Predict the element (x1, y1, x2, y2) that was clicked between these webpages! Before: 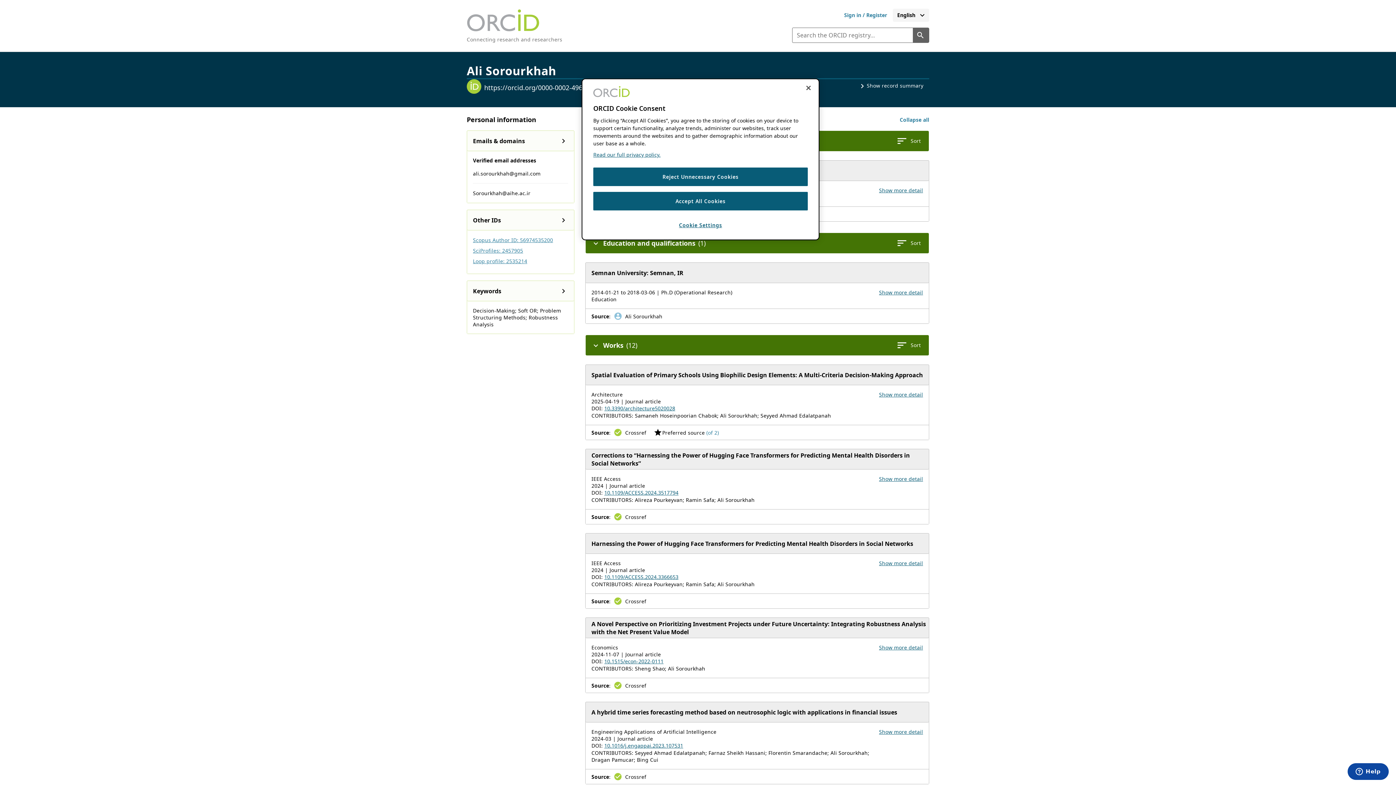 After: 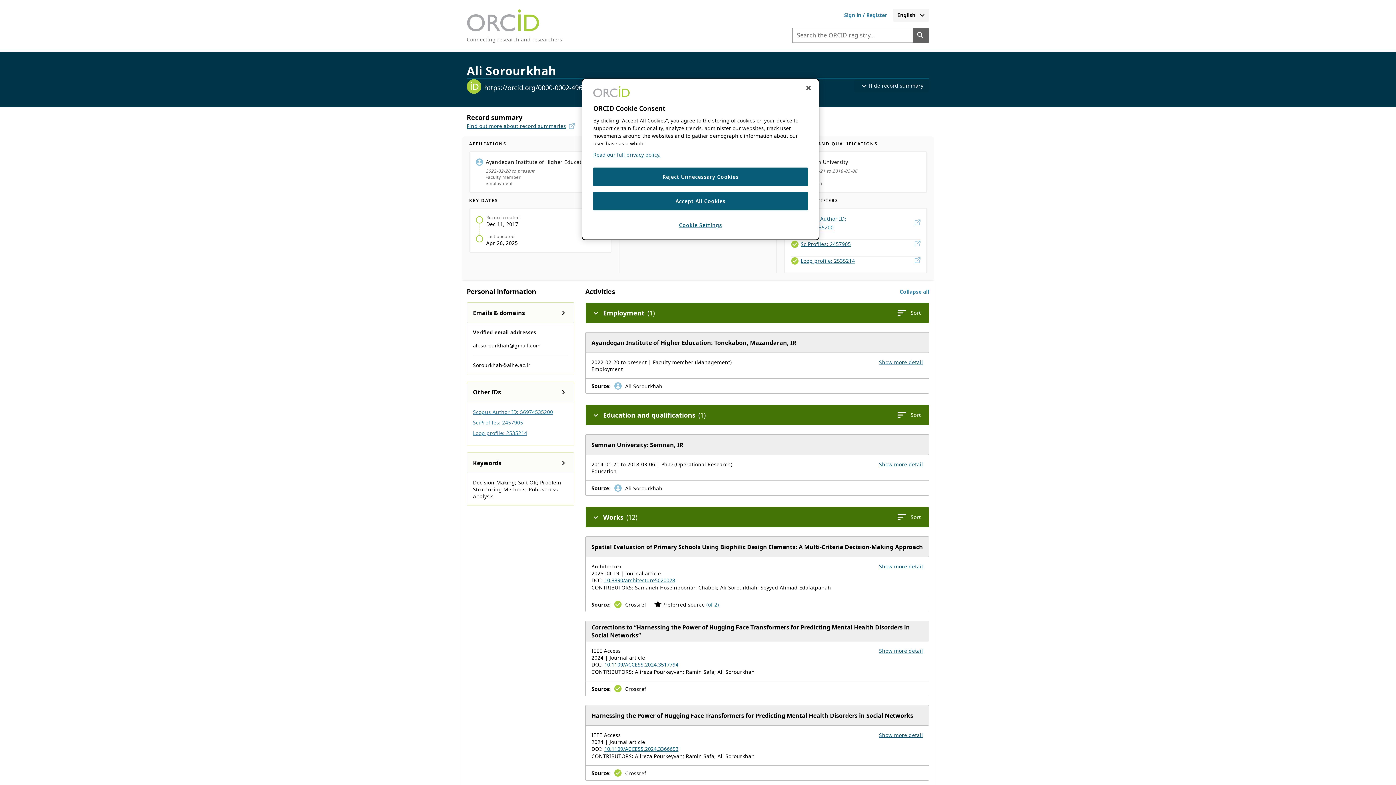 Action: bbox: (852, 79, 929, 92) label: expand_lessShow record summary